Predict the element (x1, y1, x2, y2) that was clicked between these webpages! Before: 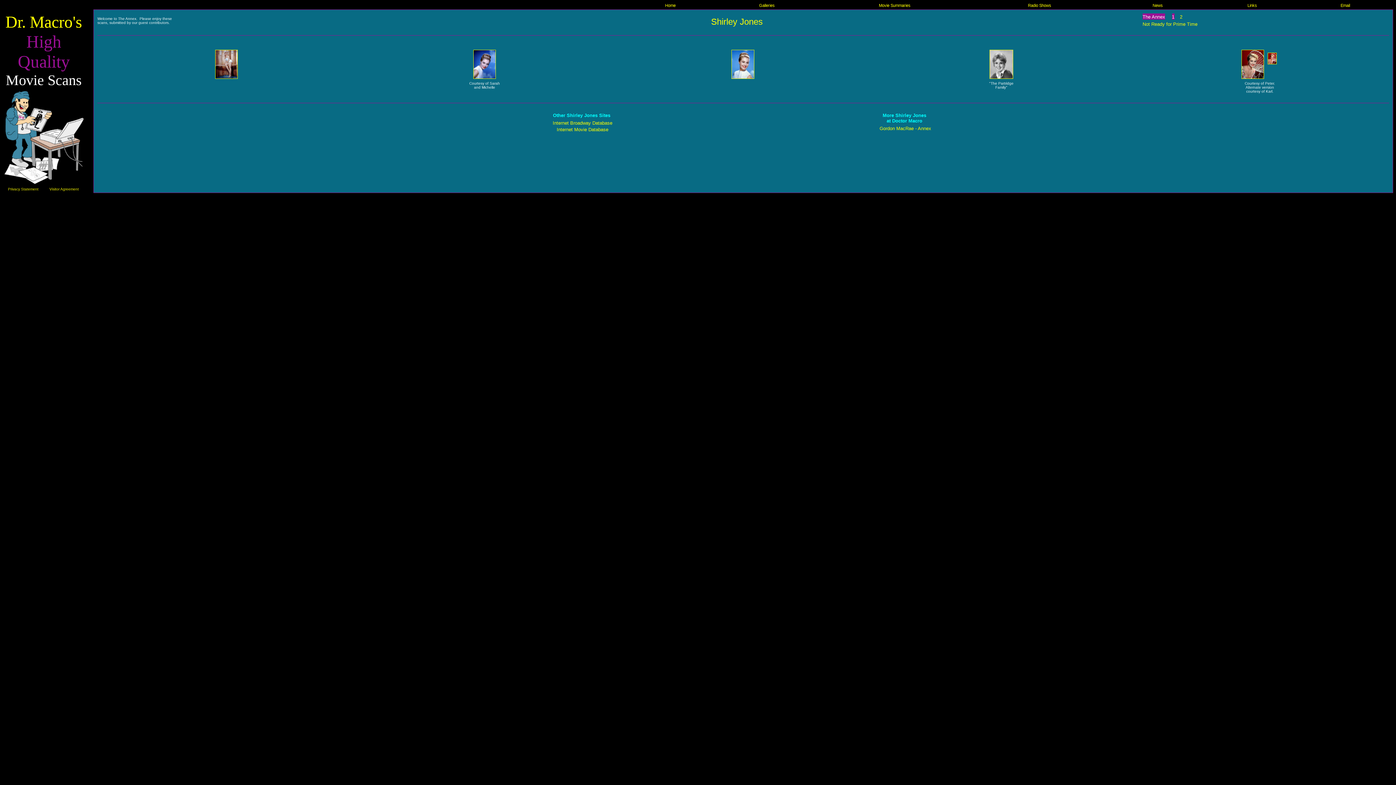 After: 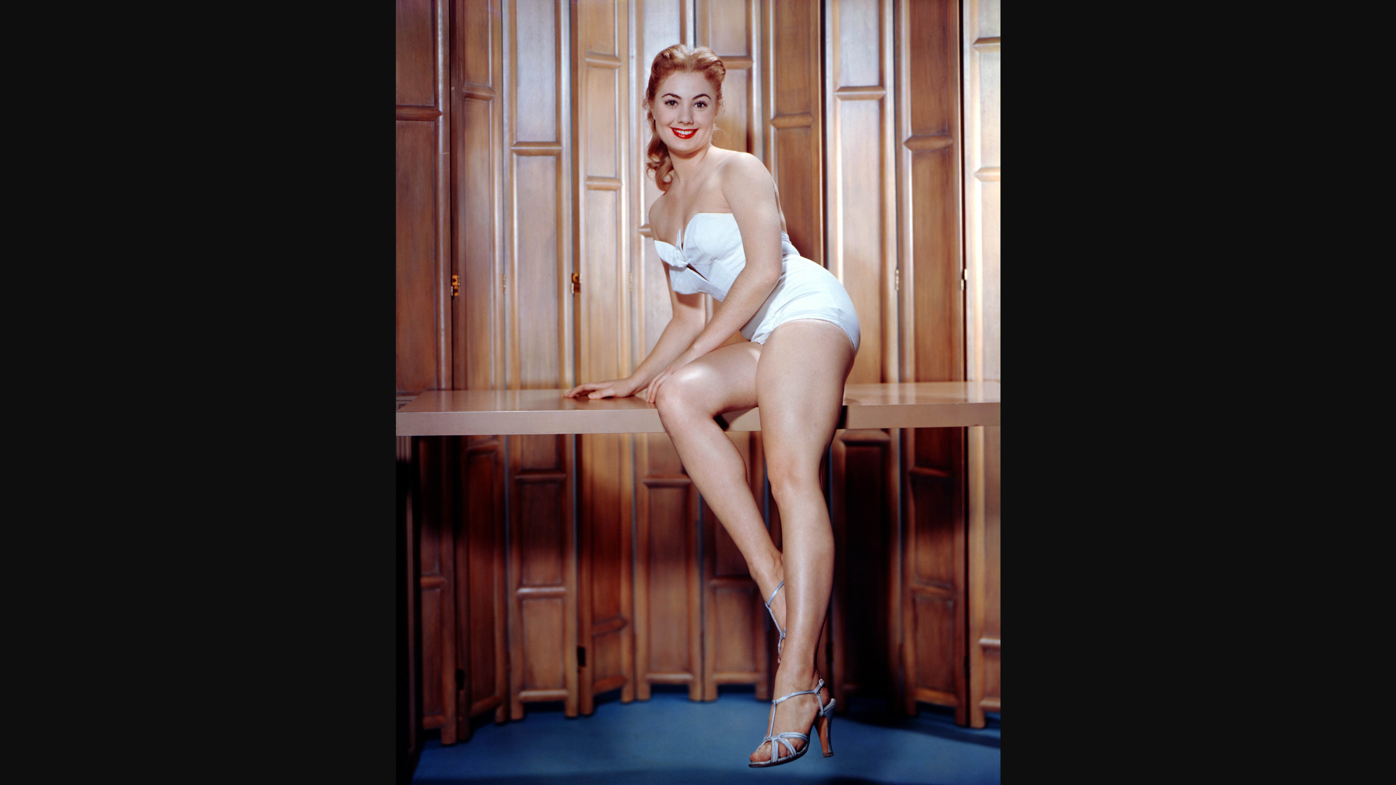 Action: bbox: (215, 73, 237, 80)